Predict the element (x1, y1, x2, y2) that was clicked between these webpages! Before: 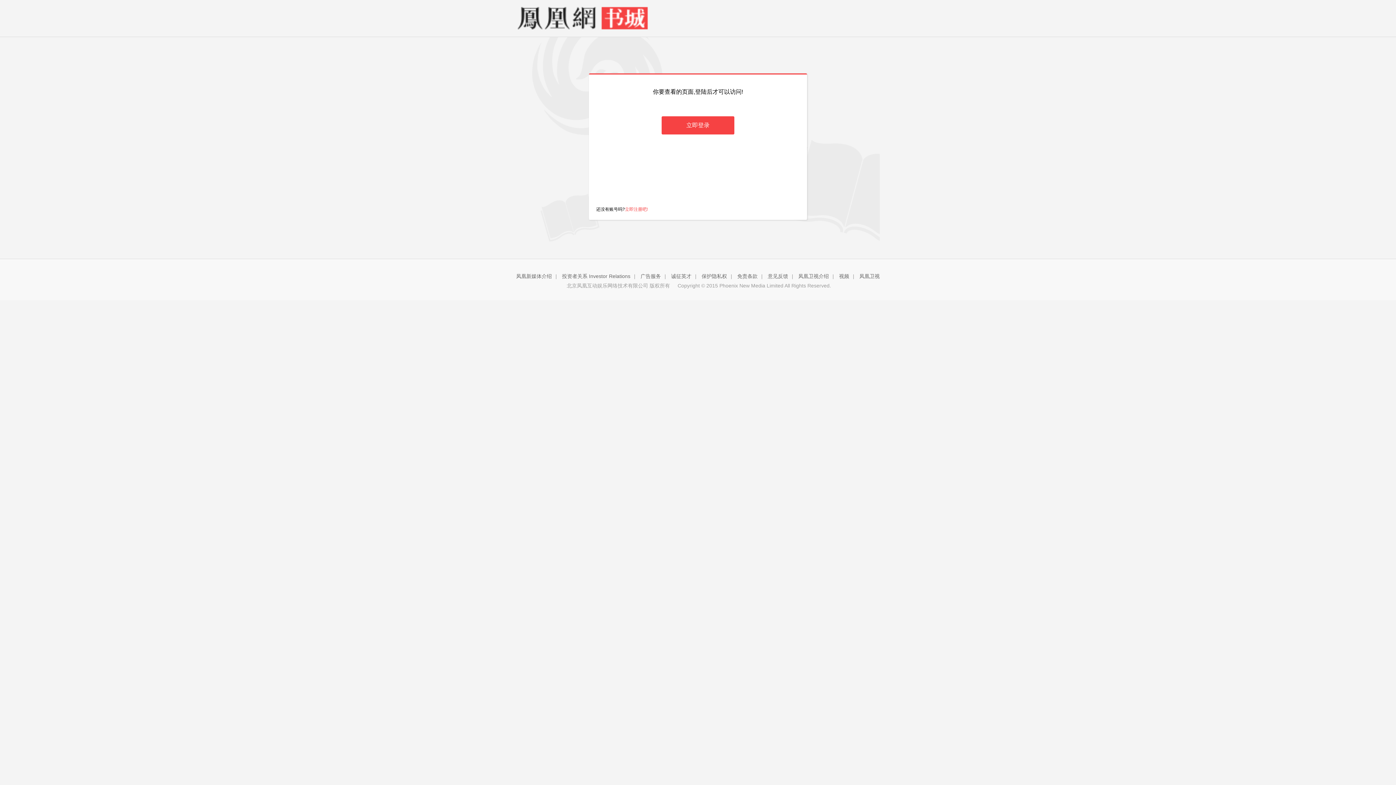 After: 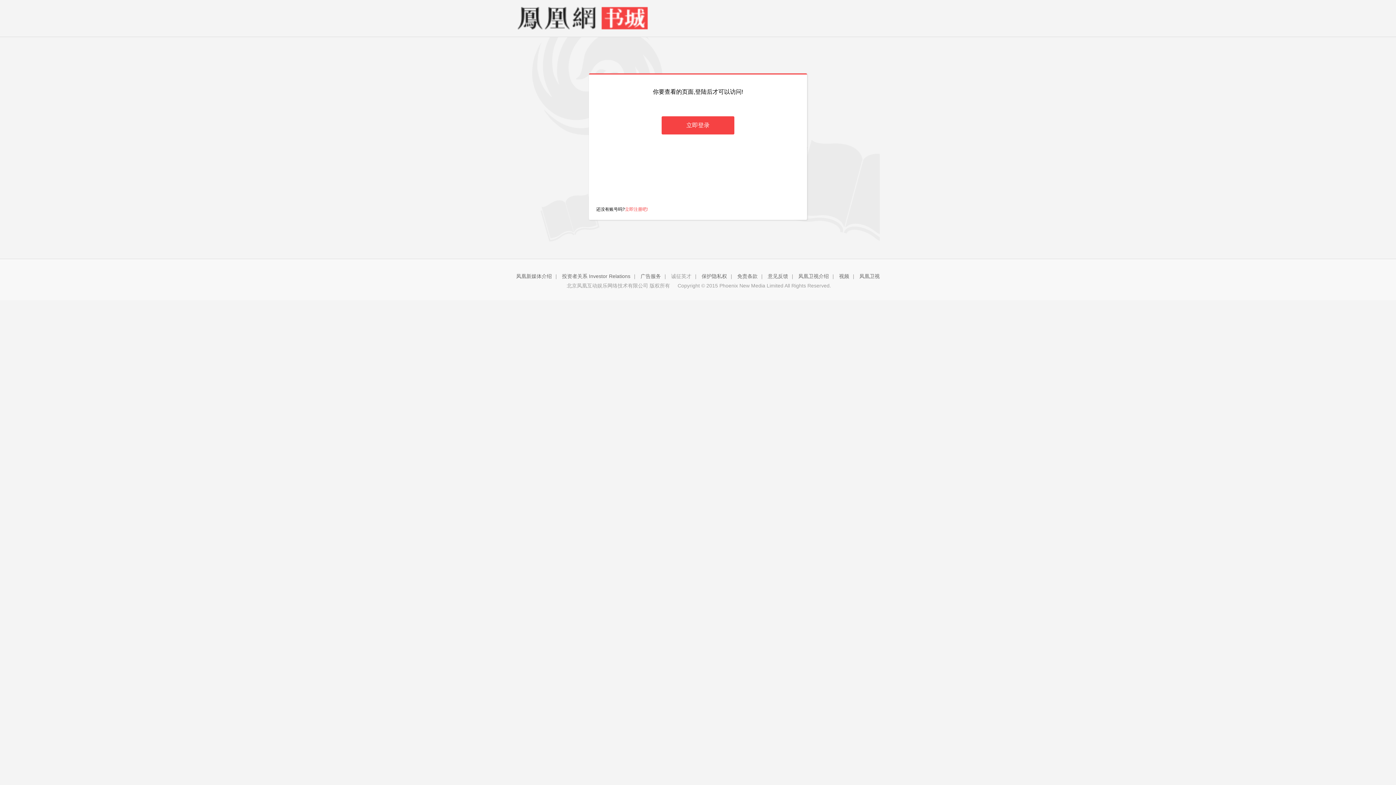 Action: label: 诚征英才 bbox: (671, 273, 691, 279)